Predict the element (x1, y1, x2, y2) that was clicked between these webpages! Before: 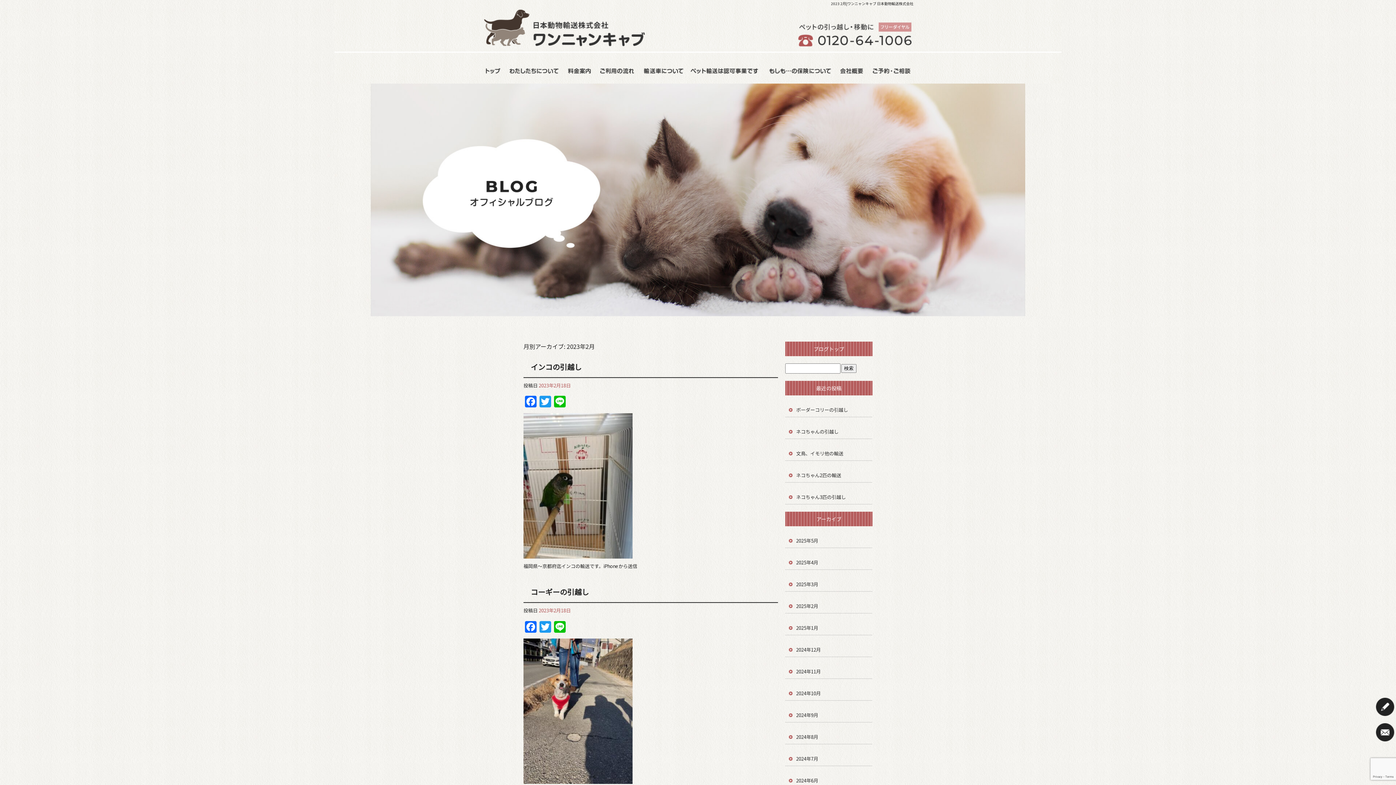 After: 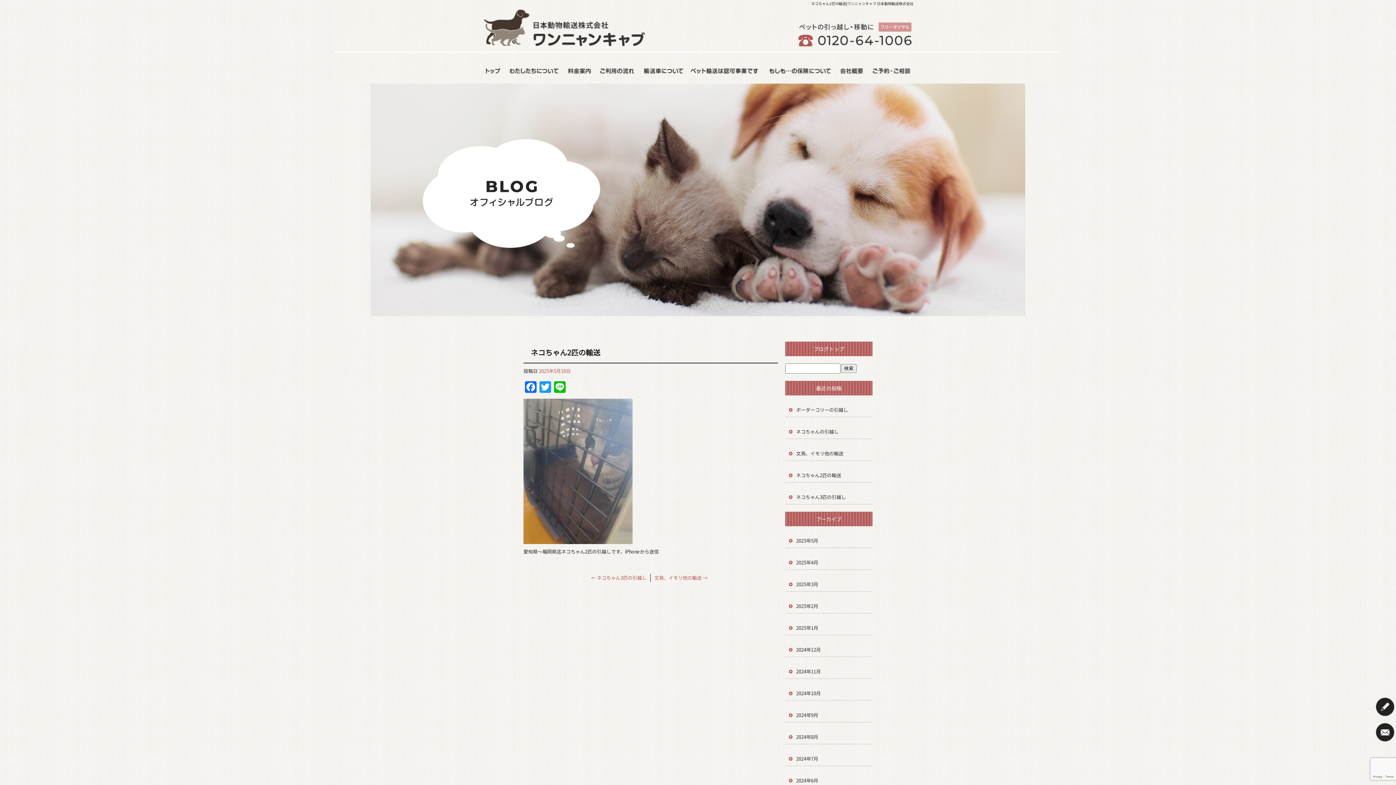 Action: label: ネコちゃん2匹の輸送 bbox: (785, 461, 872, 482)